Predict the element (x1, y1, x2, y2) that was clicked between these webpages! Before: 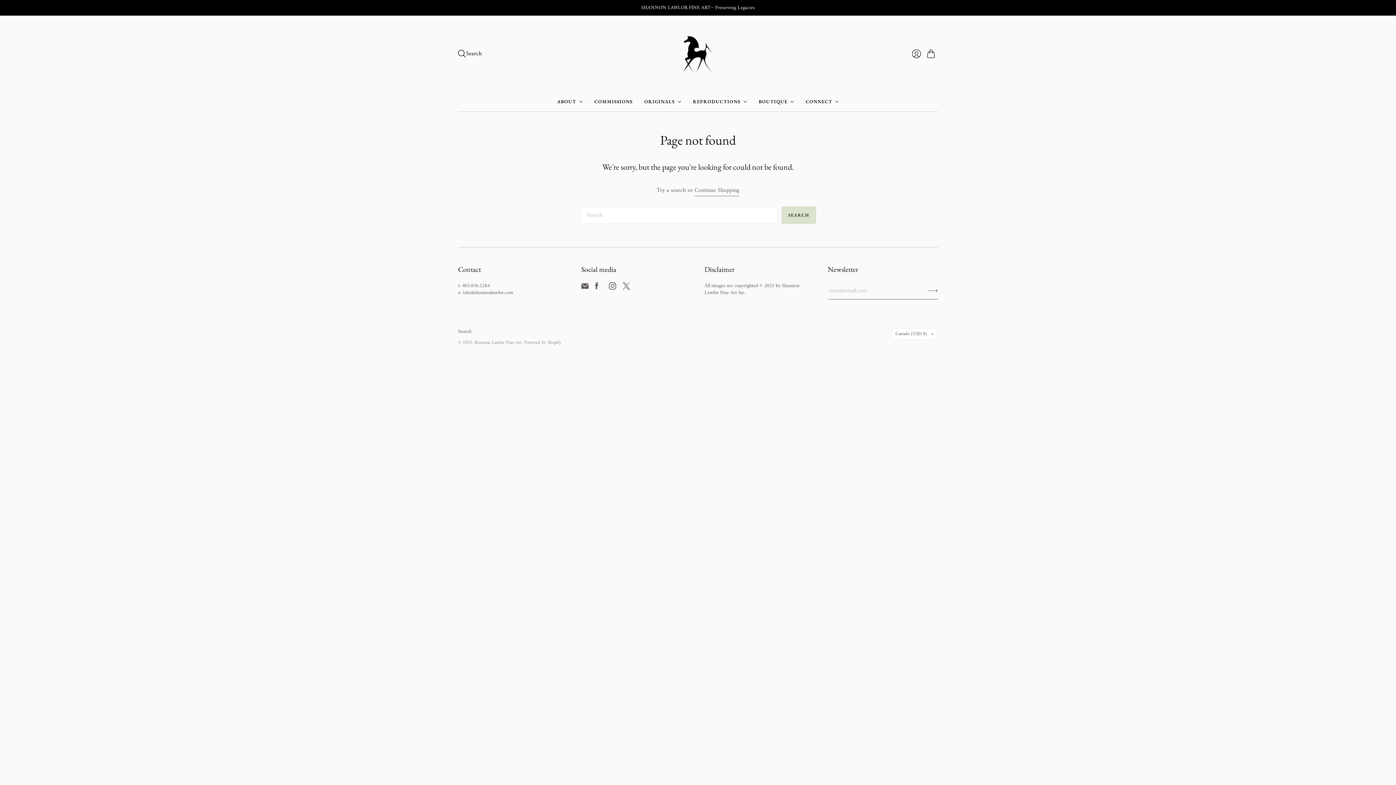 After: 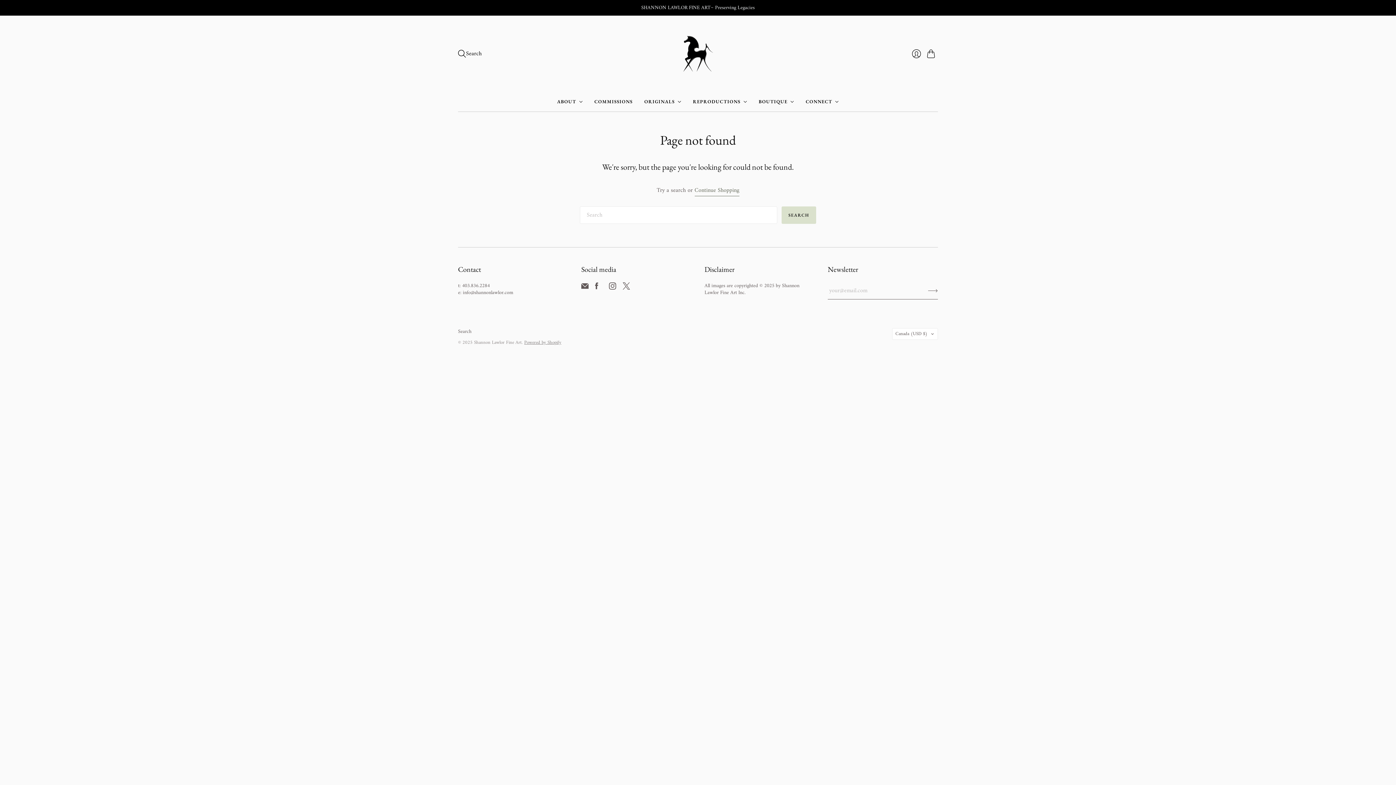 Action: bbox: (524, 338, 561, 346) label: Powered by Shopify